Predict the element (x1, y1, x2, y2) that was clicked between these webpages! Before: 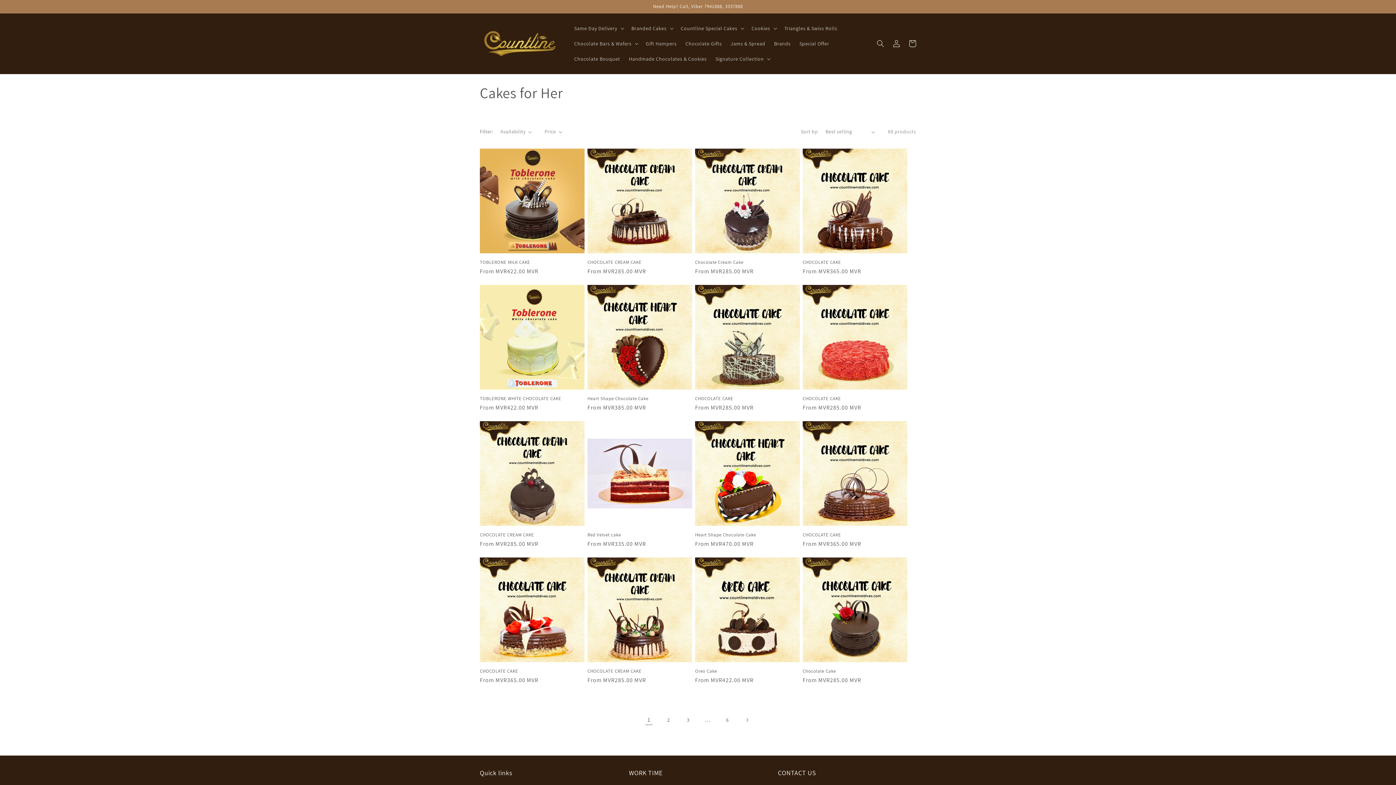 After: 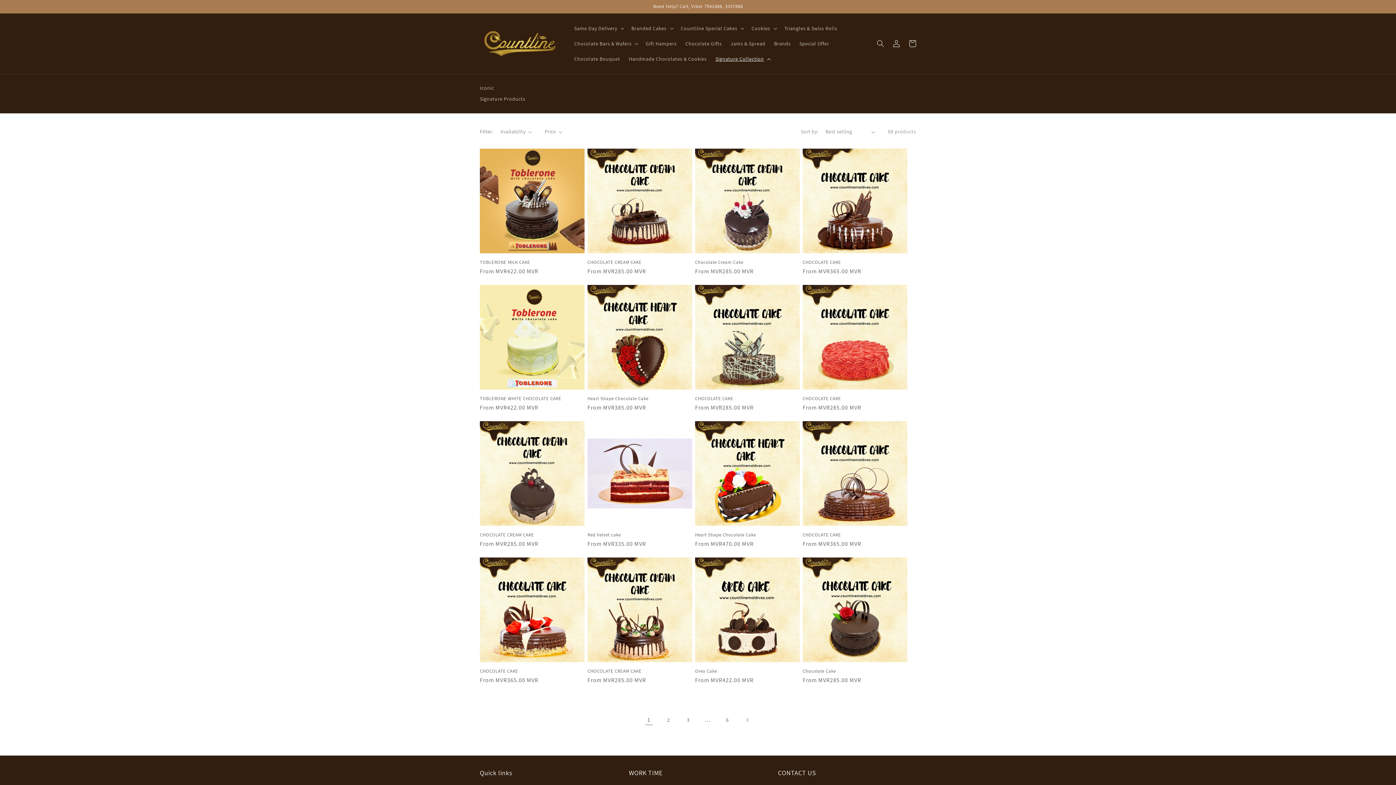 Action: bbox: (711, 51, 773, 66) label: Signature Collection